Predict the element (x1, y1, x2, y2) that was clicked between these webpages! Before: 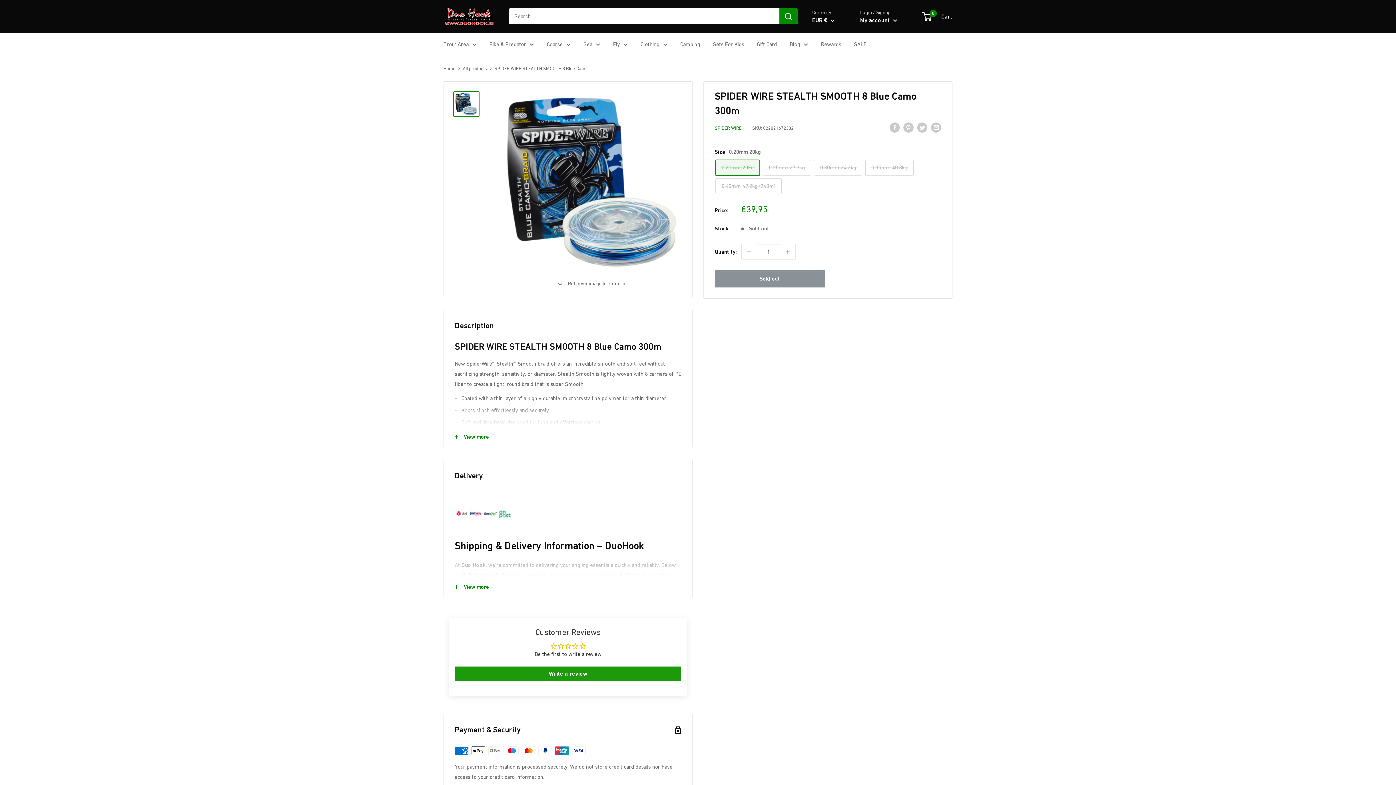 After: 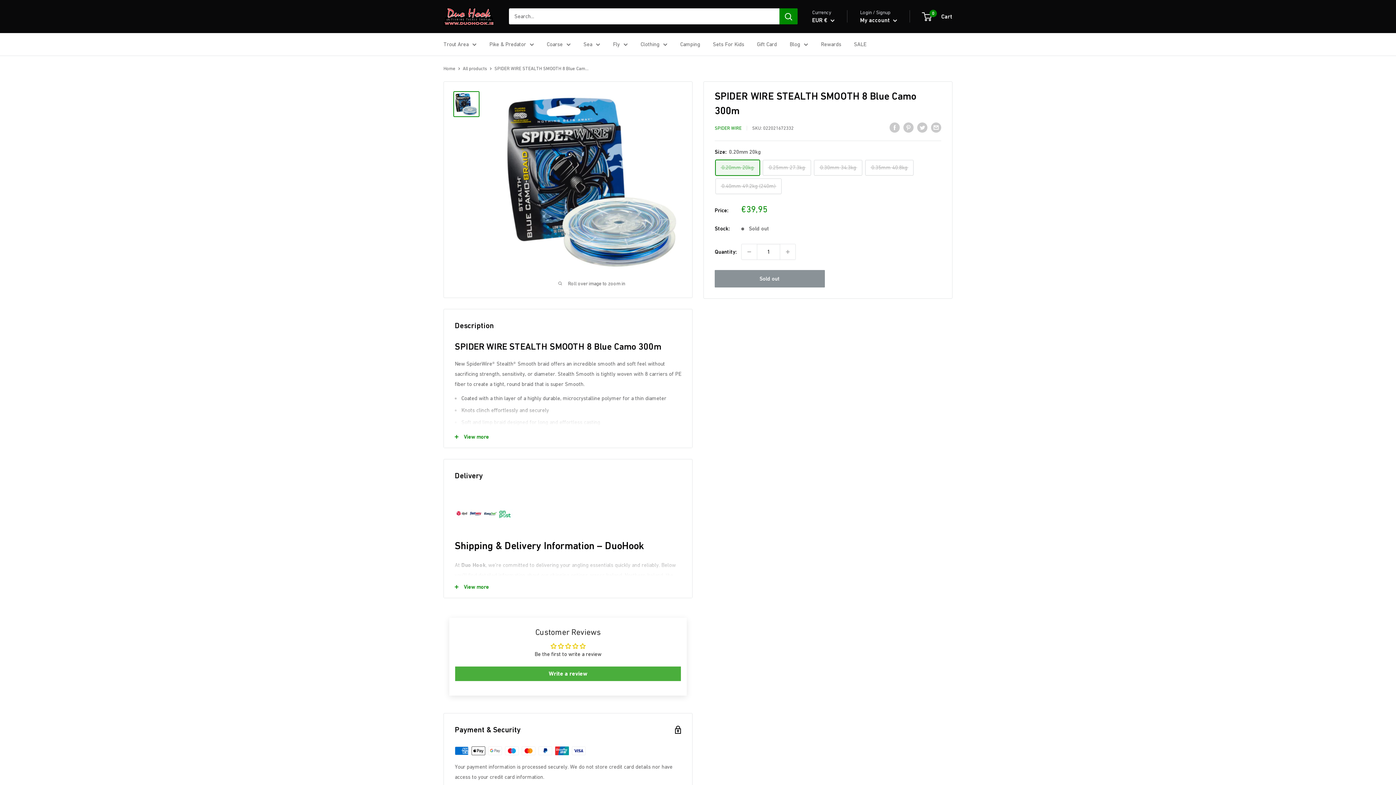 Action: label: Write a review bbox: (455, 666, 681, 681)